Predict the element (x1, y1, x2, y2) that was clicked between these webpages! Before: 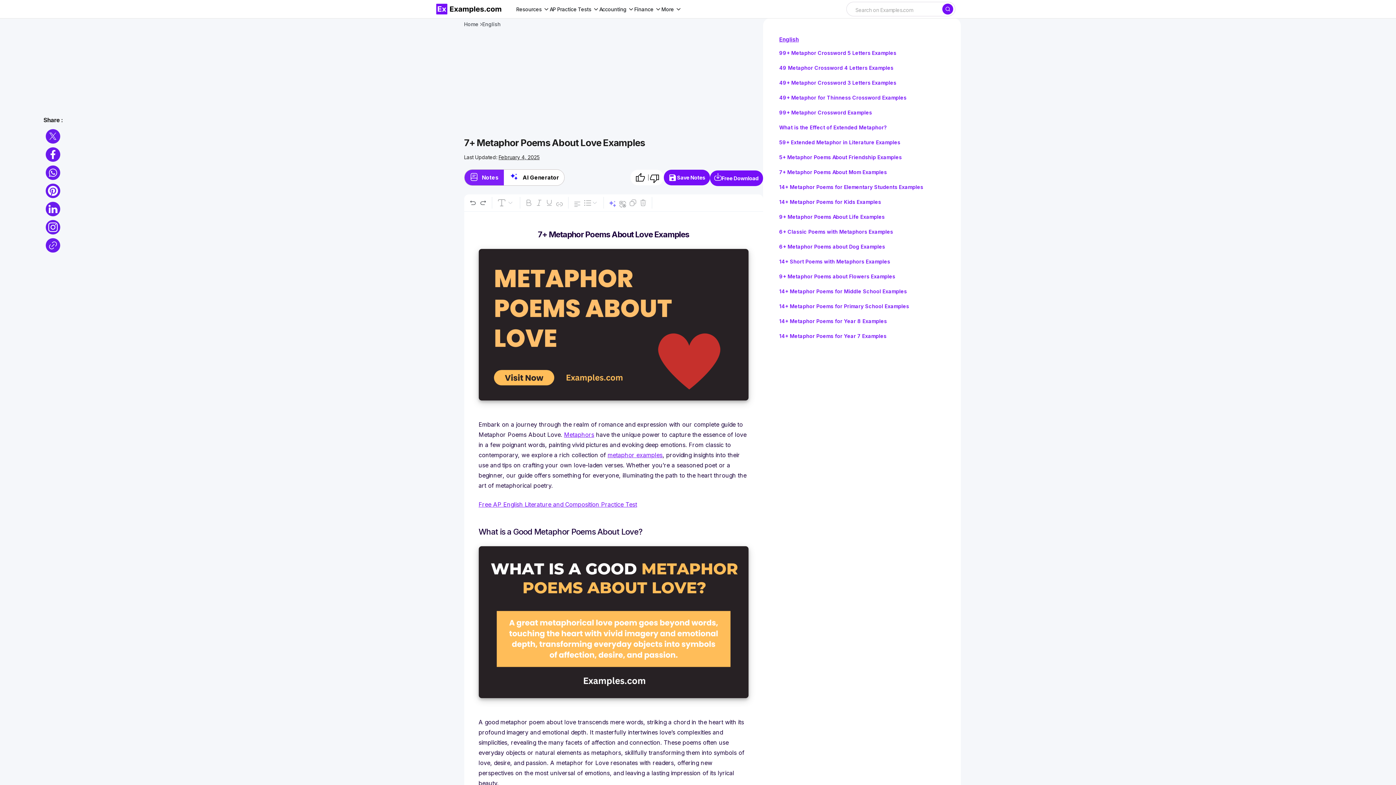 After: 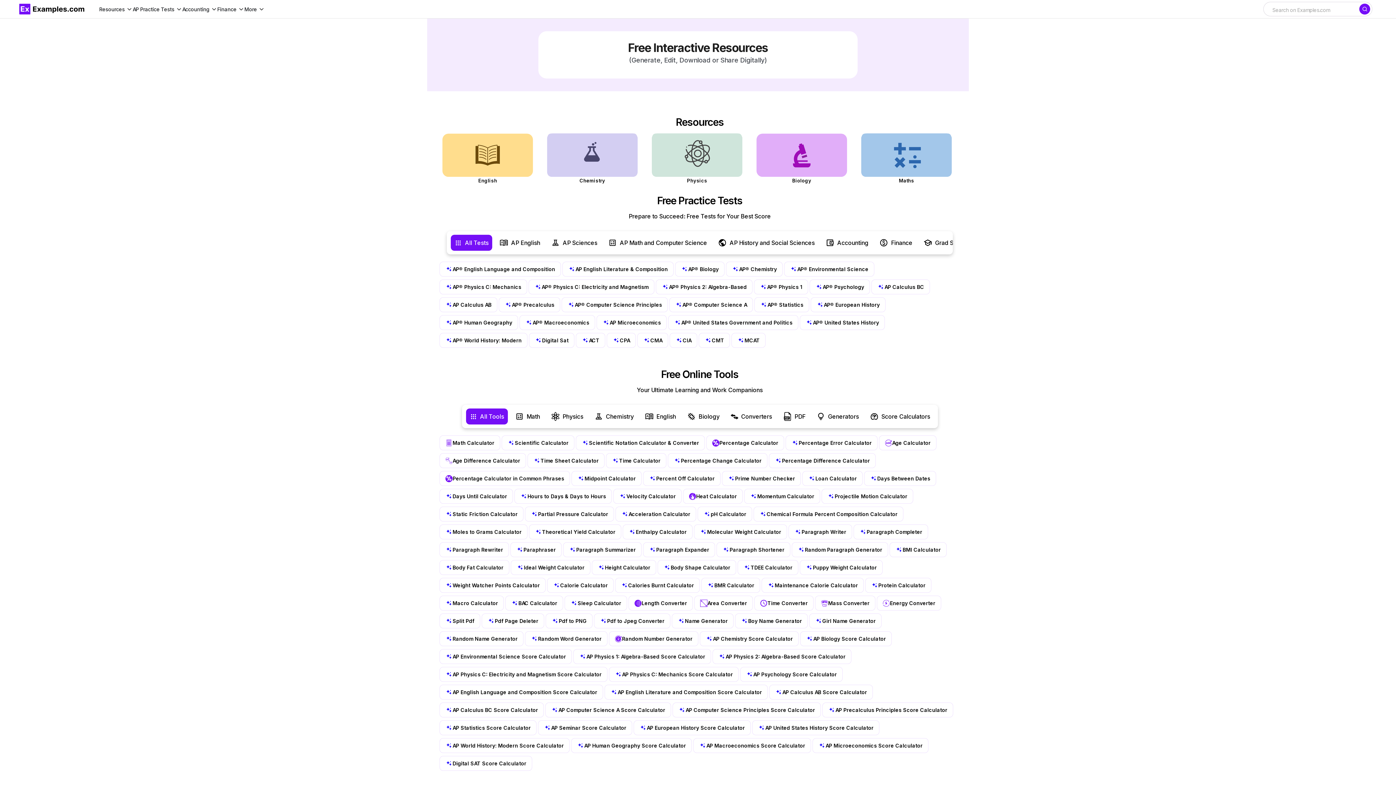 Action: bbox: (436, 3, 501, 14)